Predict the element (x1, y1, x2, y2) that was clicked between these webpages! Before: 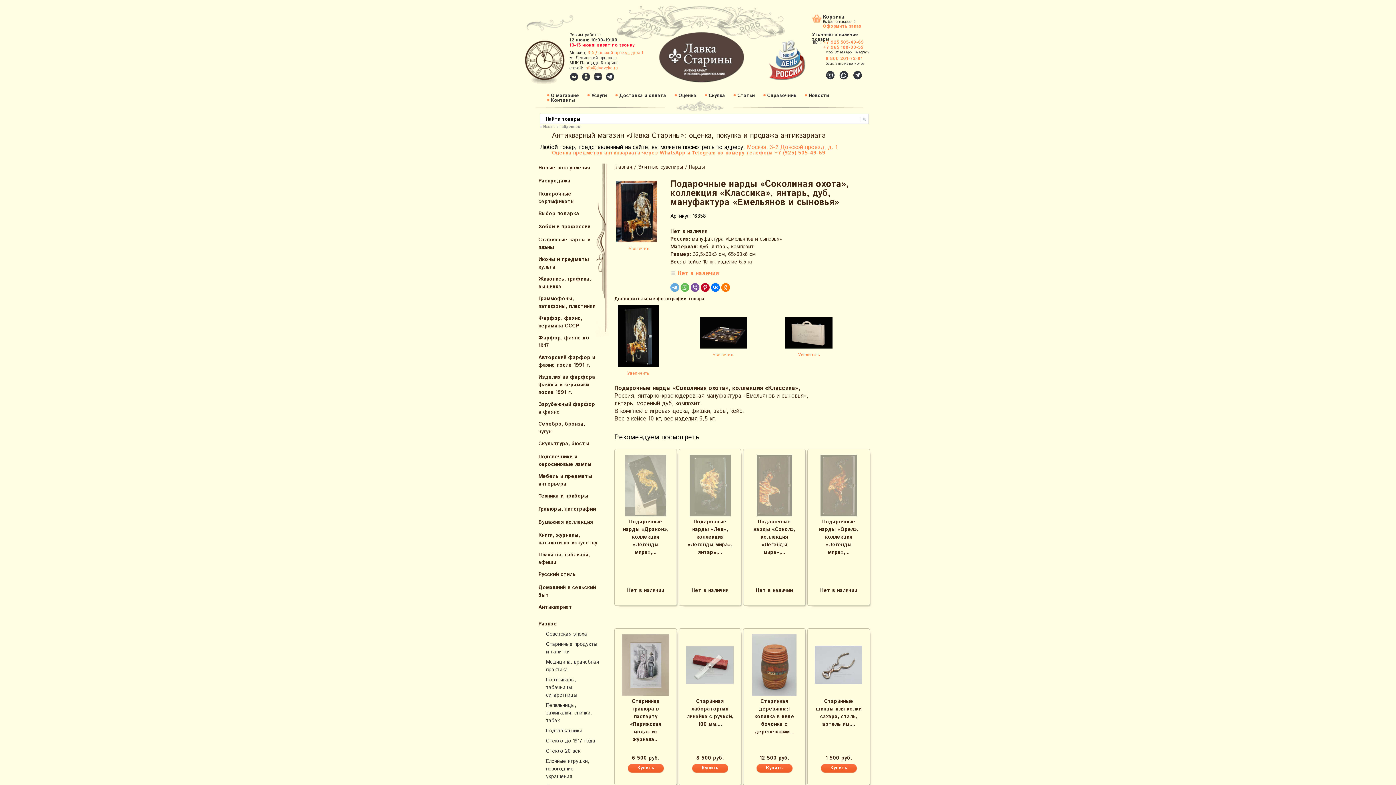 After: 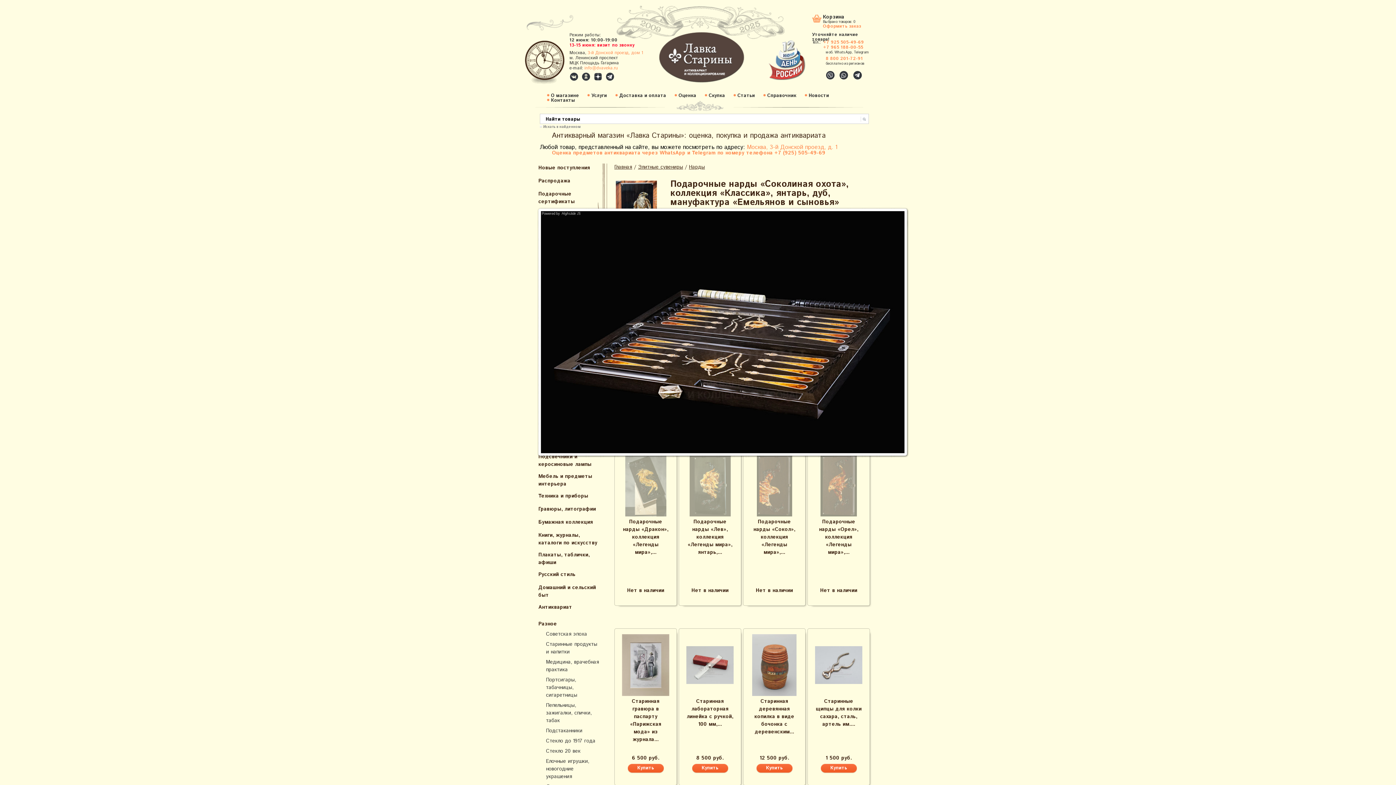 Action: bbox: (700, 317, 747, 351)